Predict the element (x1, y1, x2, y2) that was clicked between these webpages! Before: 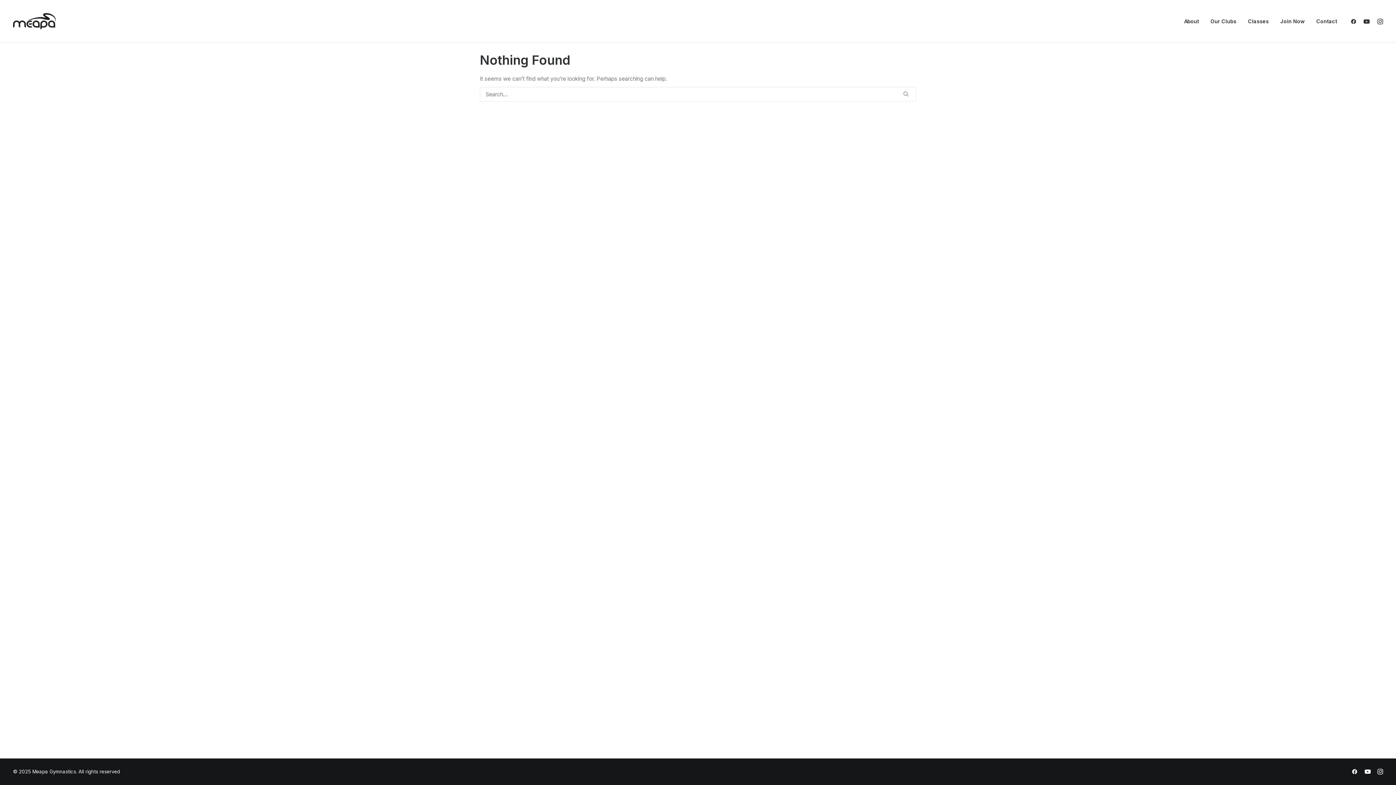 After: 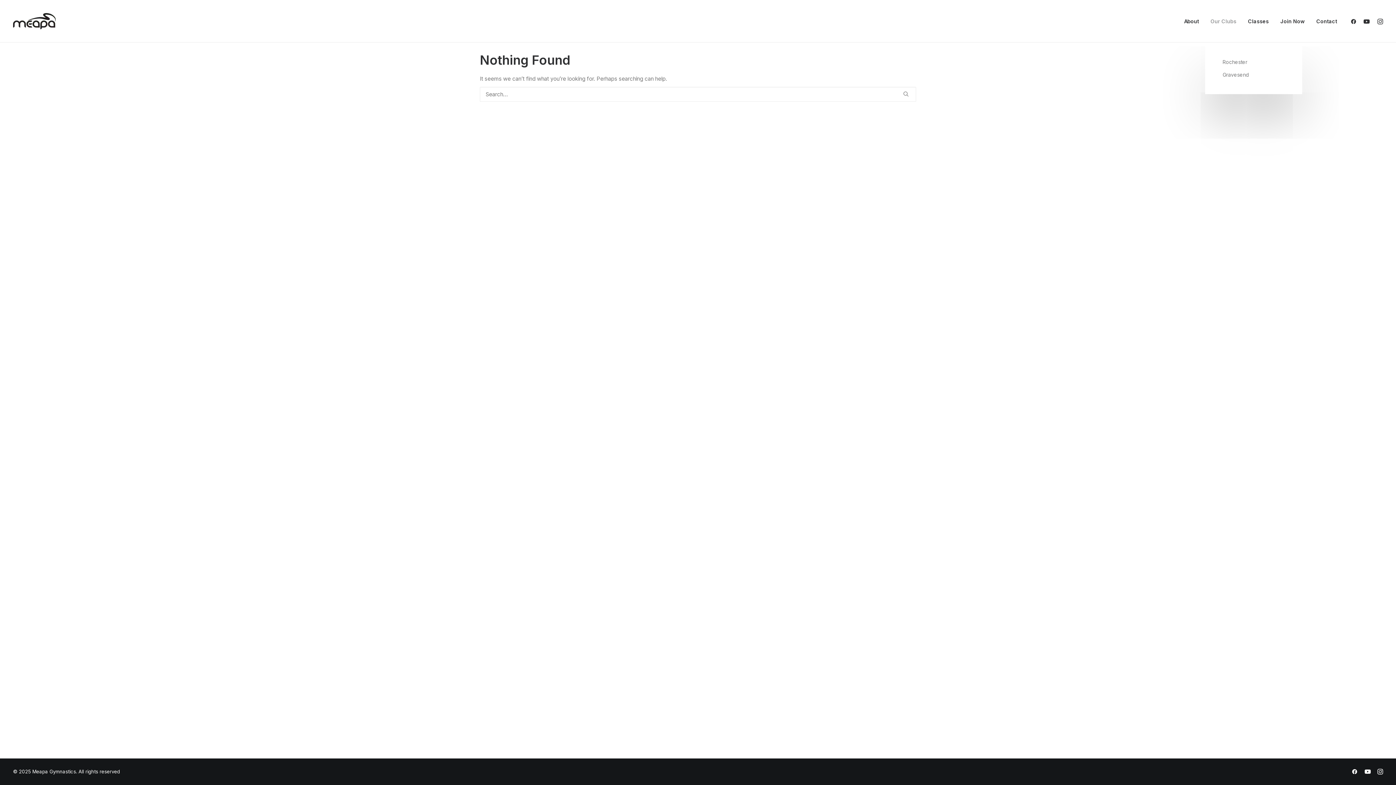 Action: bbox: (1205, 0, 1241, 42) label: Our Clubs